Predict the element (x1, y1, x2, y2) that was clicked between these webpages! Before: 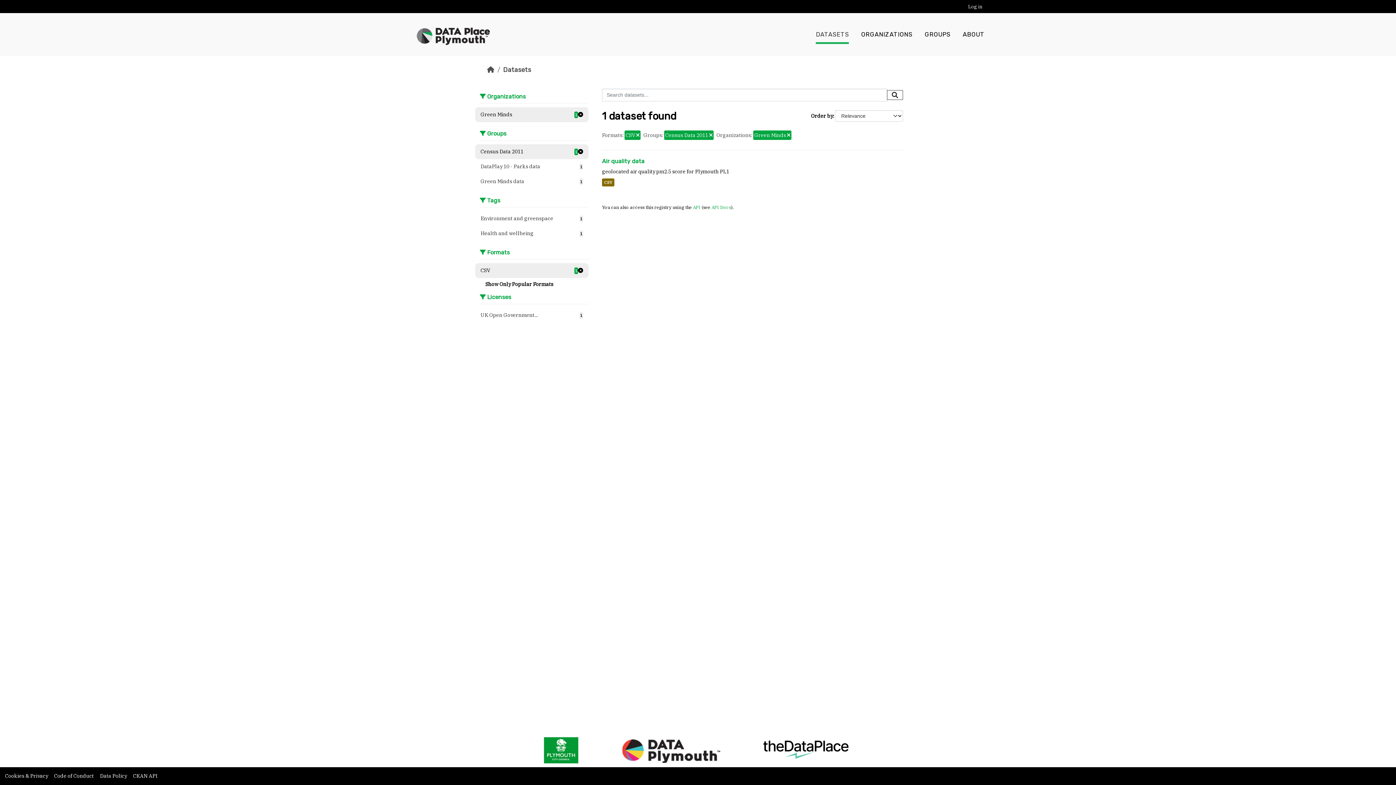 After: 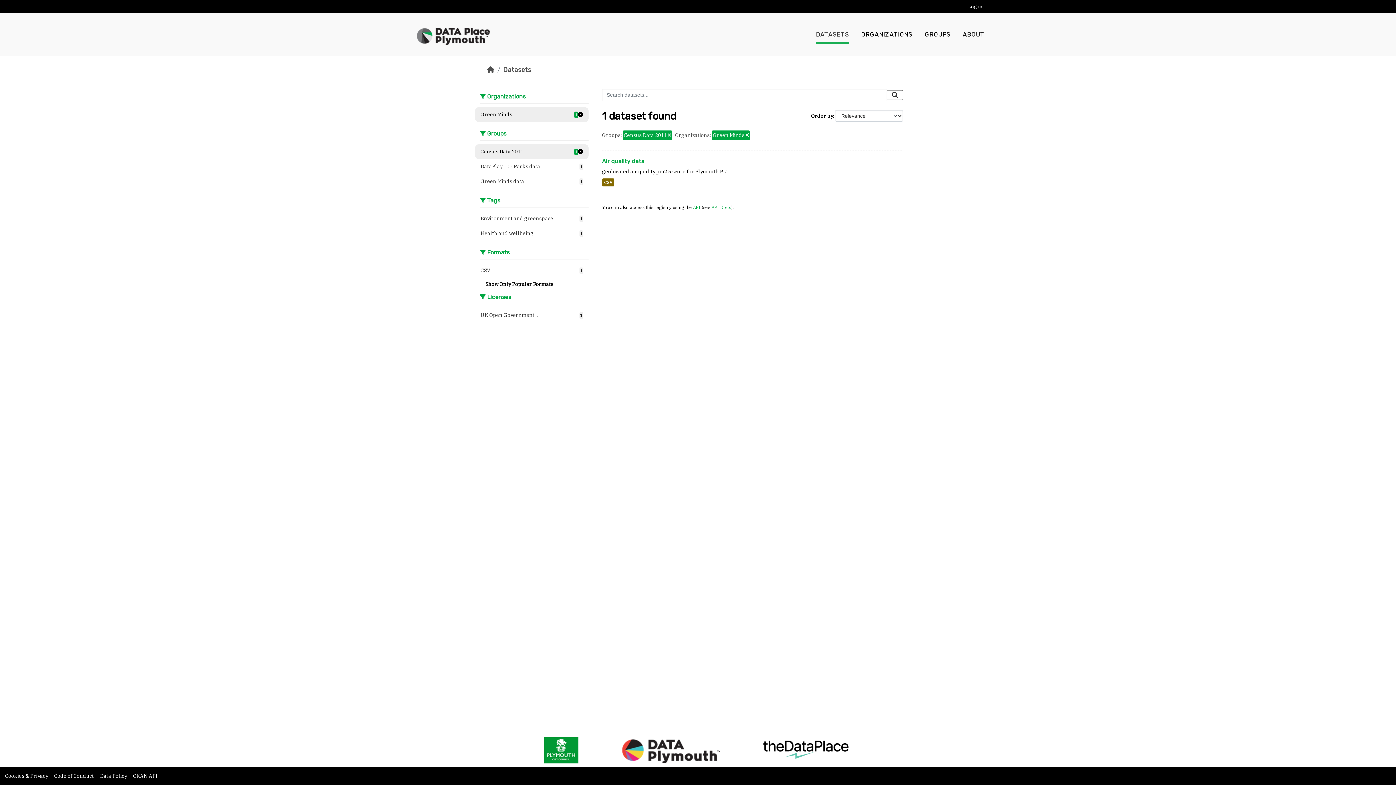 Action: bbox: (475, 263, 588, 278) label: CSV
1